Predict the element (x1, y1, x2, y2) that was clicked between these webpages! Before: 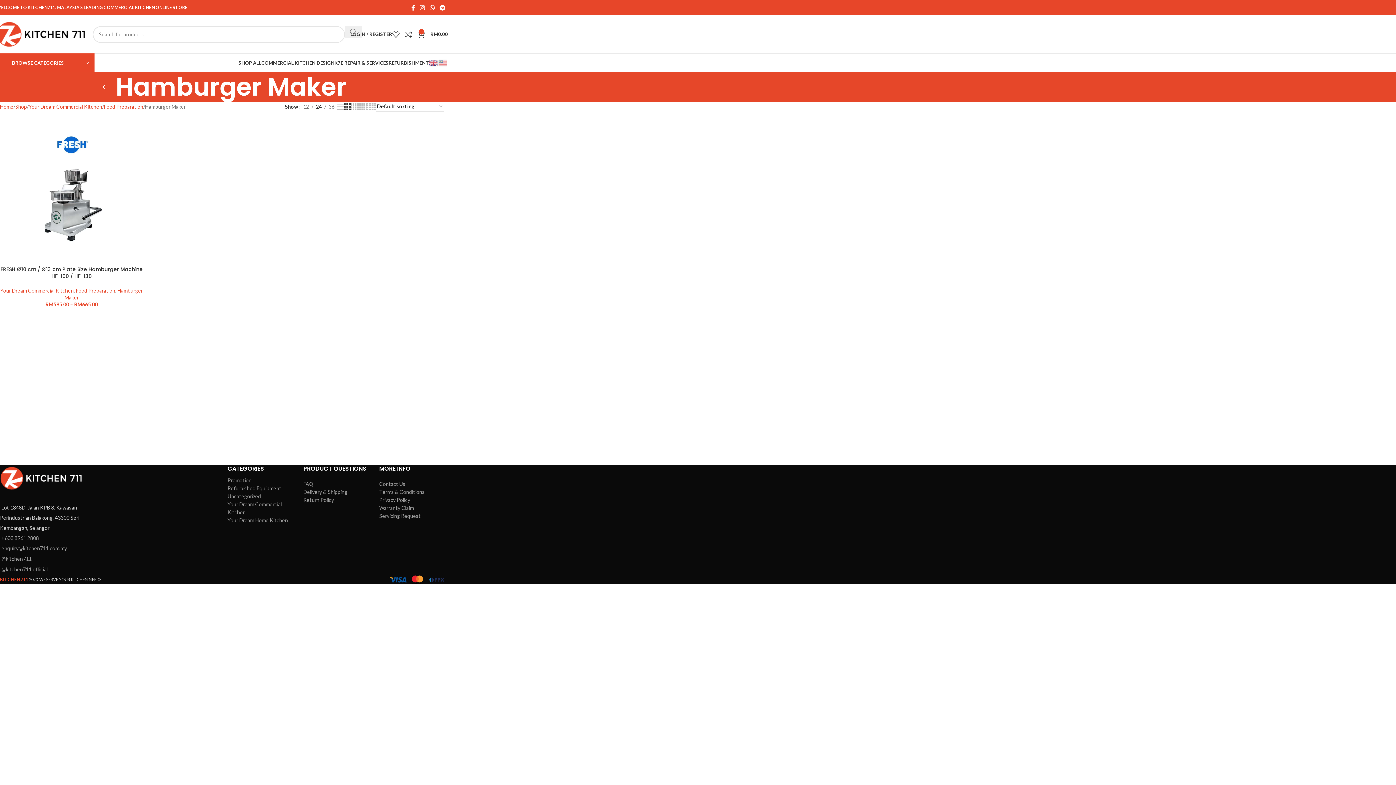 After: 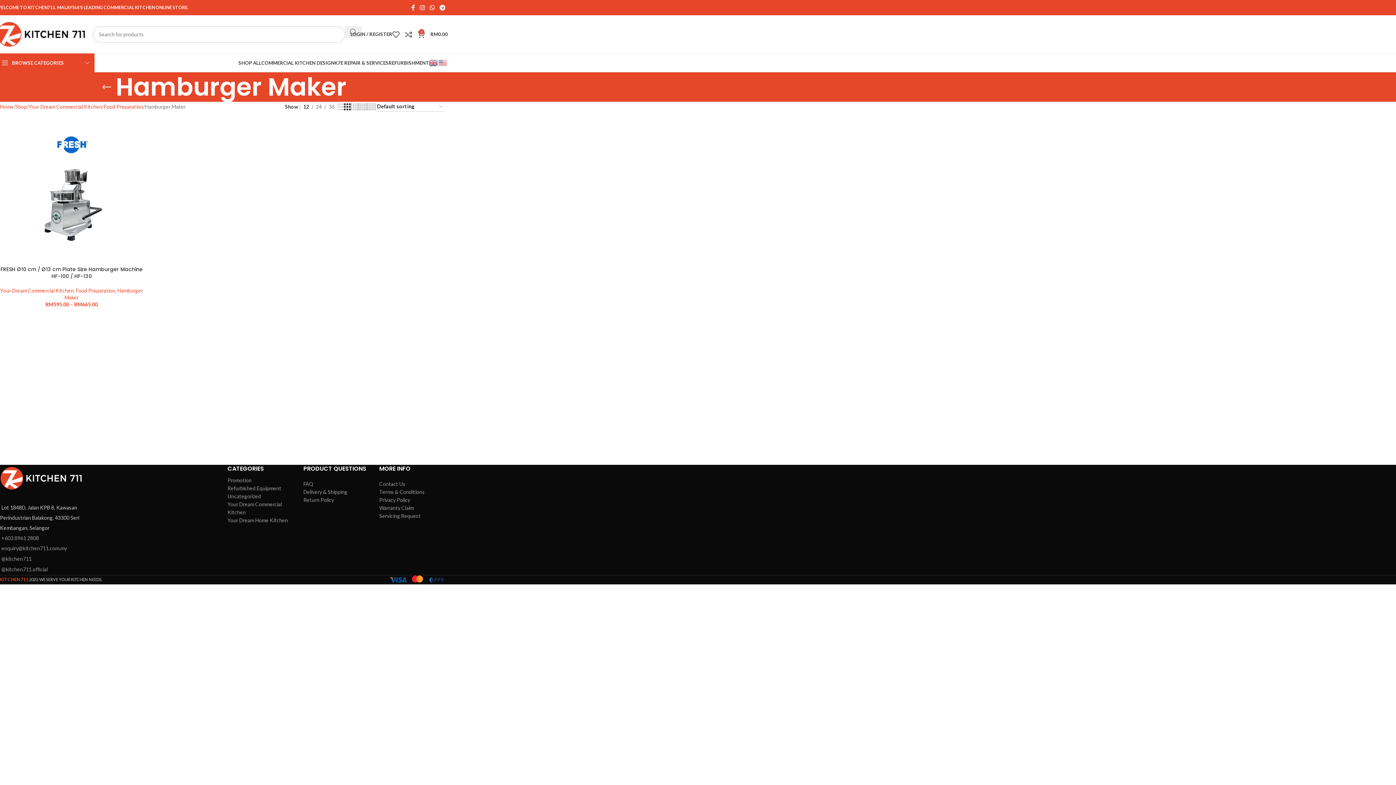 Action: bbox: (300, 102, 311, 110) label: 12